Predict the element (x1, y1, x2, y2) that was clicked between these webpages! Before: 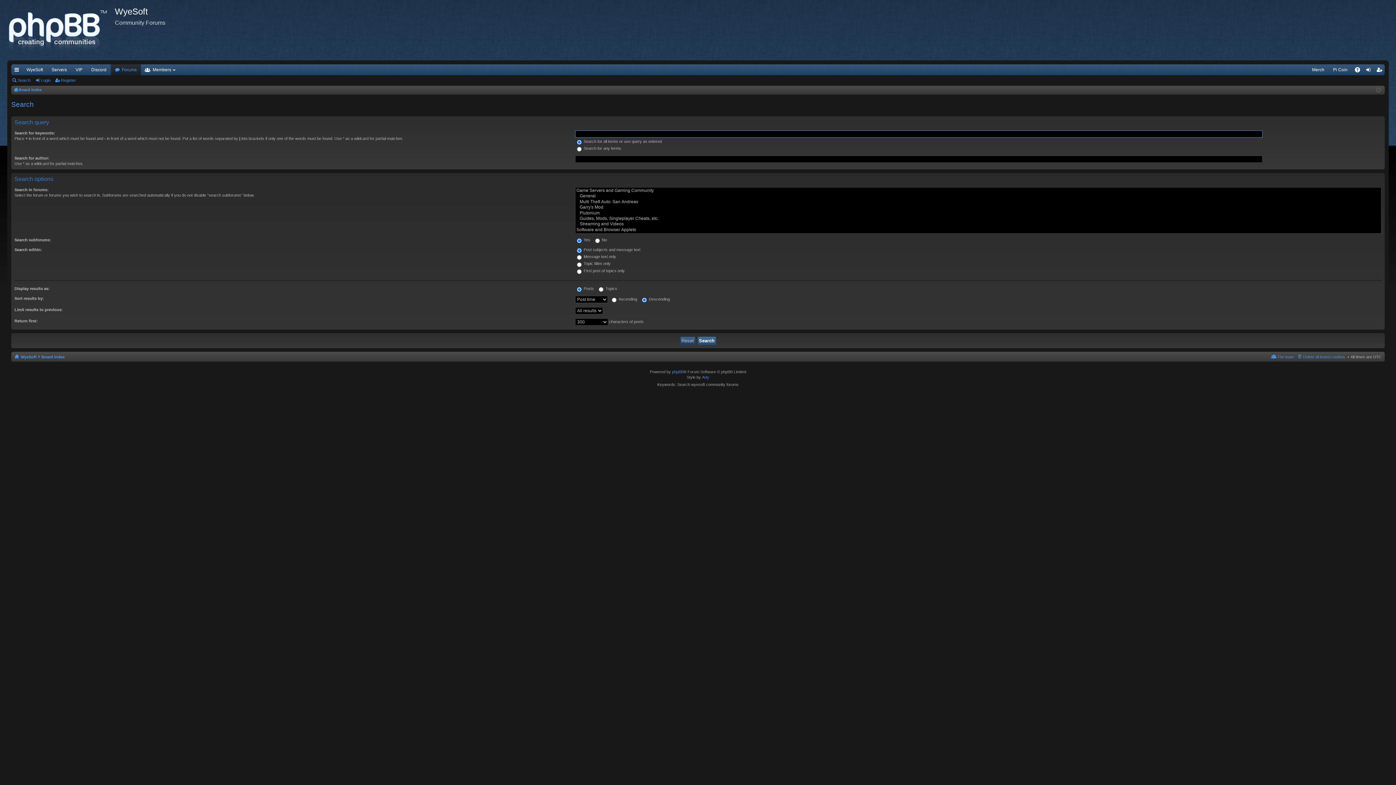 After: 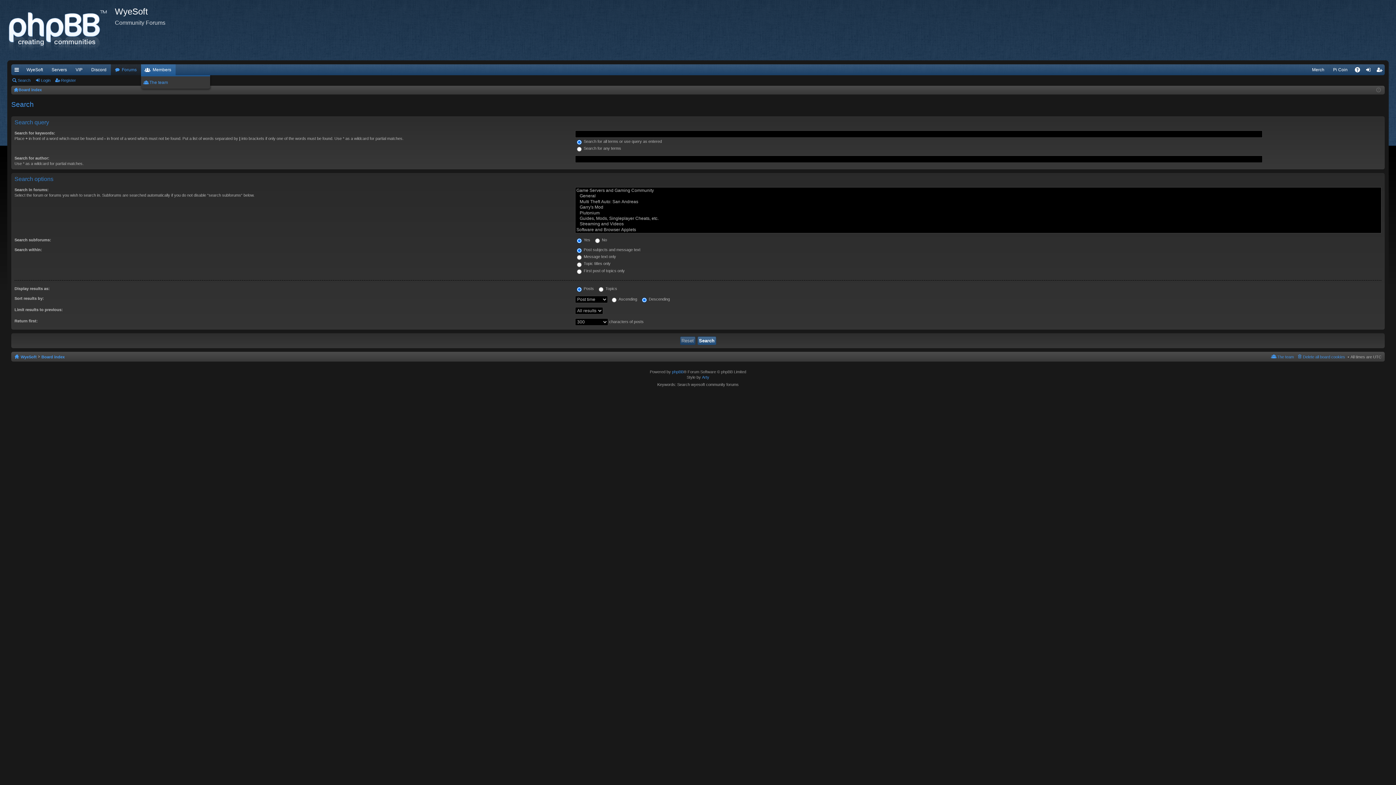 Action: bbox: (141, 64, 175, 75) label: Members